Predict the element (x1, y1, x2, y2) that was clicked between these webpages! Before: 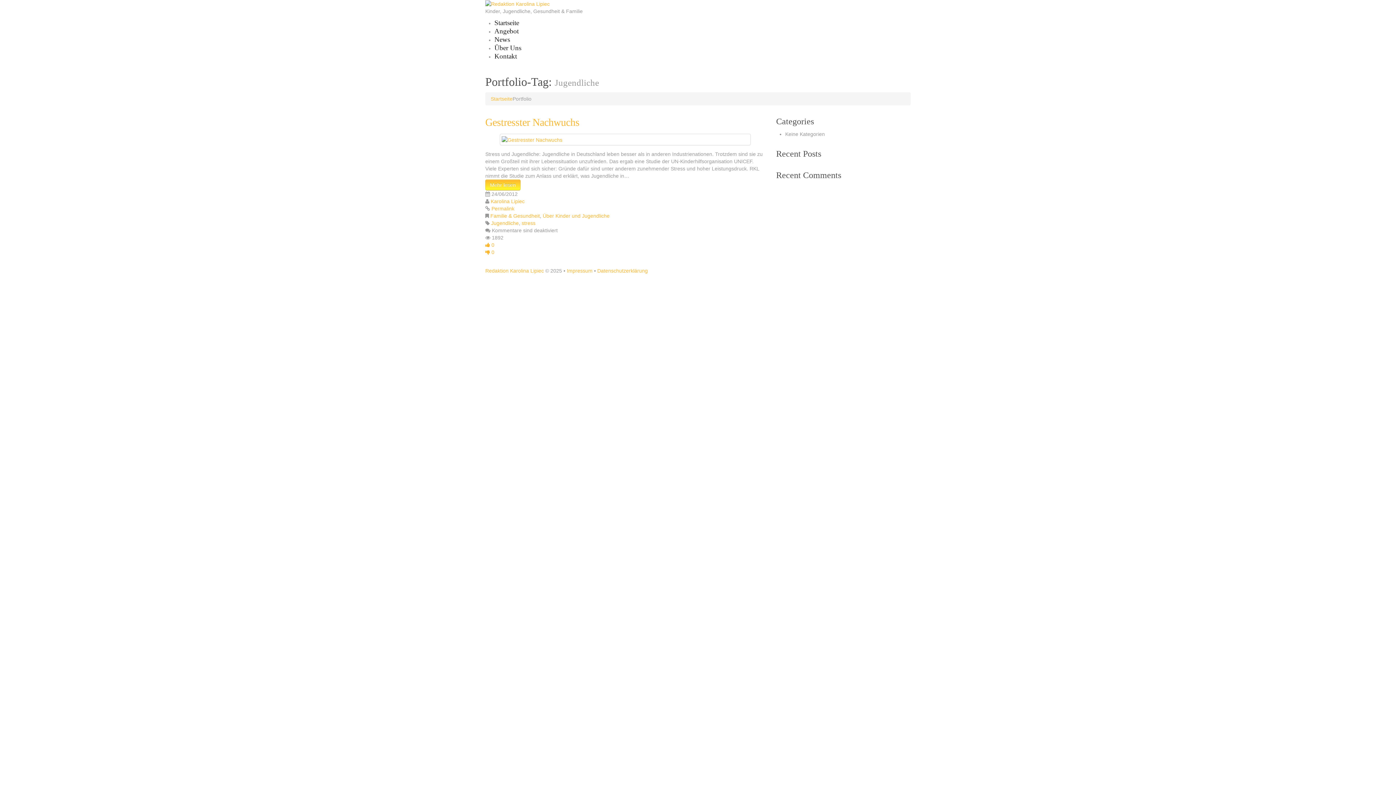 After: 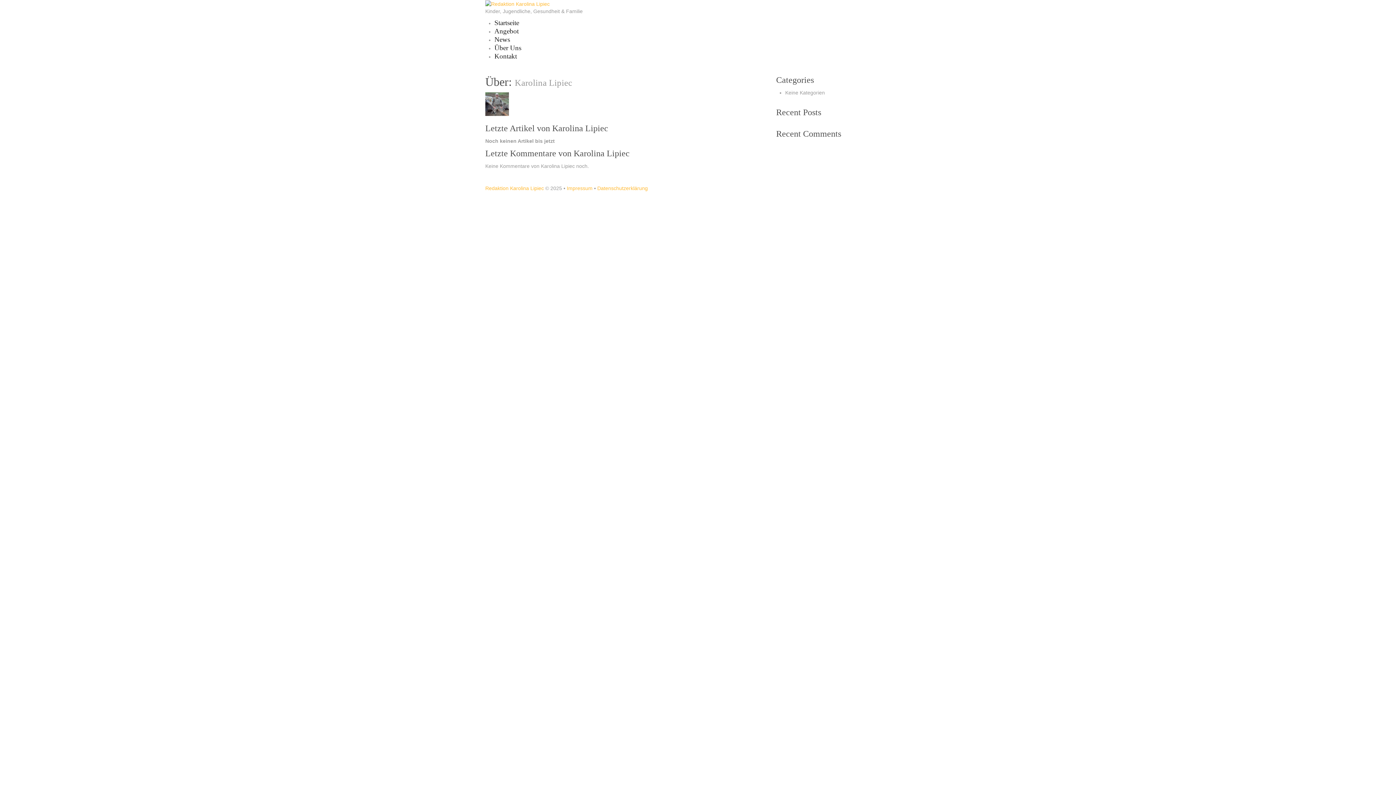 Action: bbox: (490, 198, 524, 204) label: Karolina Lipiec